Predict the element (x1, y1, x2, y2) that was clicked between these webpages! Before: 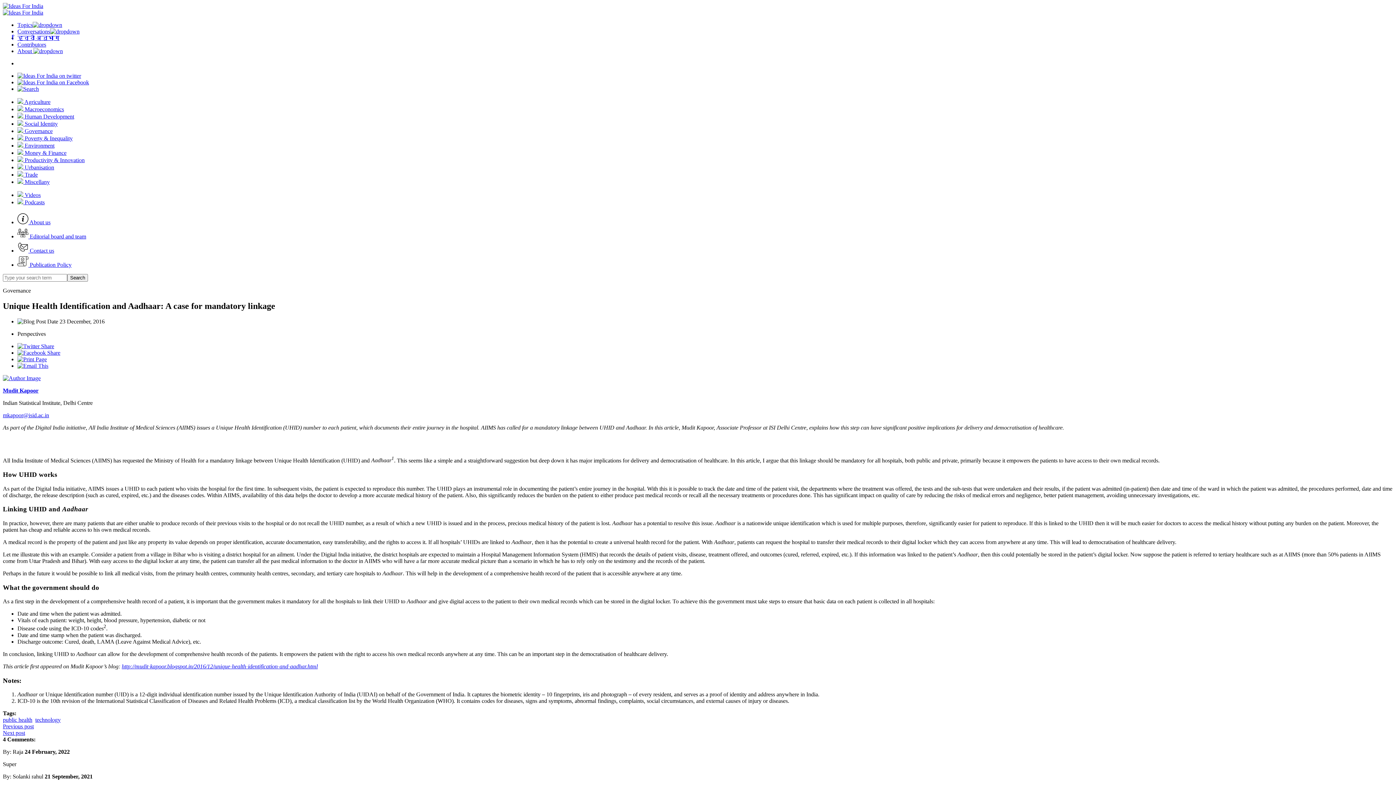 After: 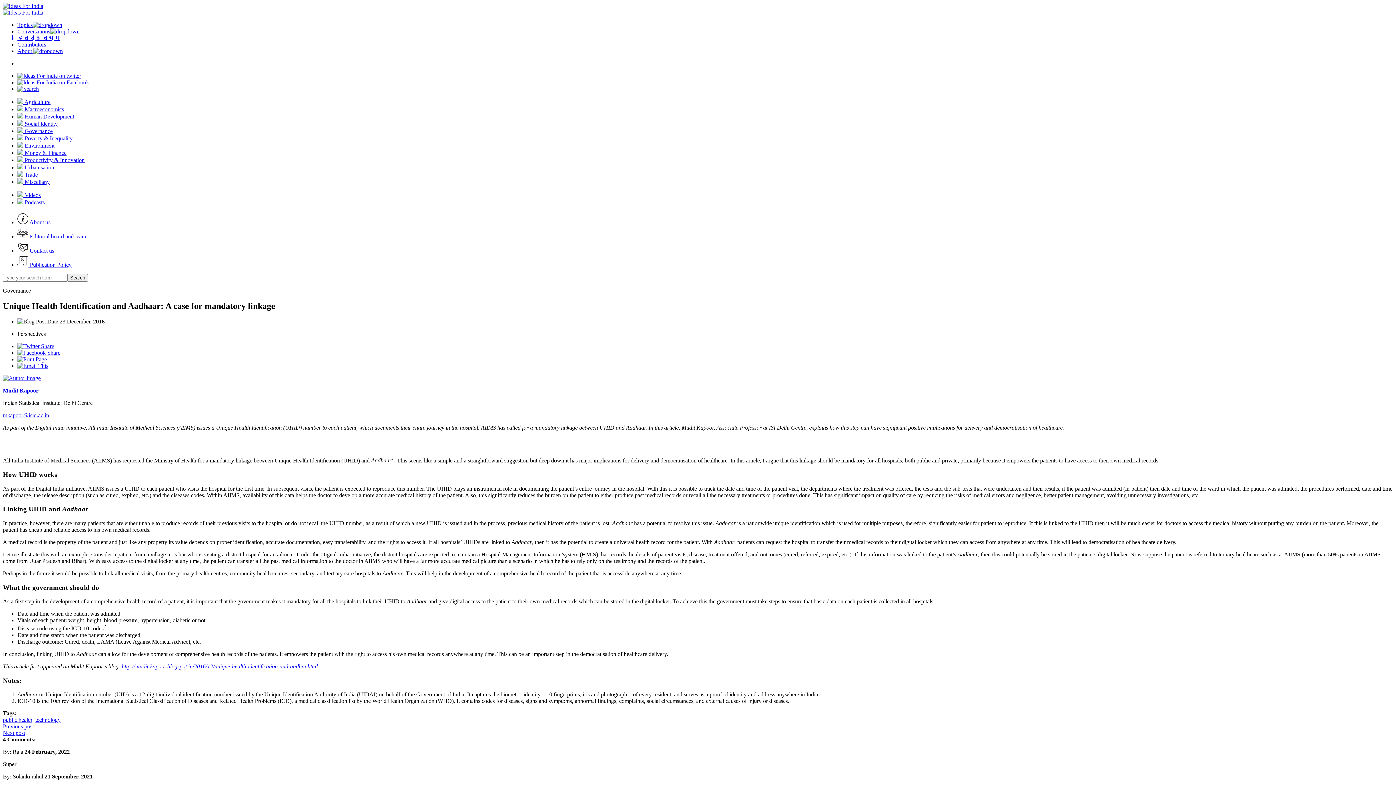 Action: bbox: (17, 85, 38, 92)